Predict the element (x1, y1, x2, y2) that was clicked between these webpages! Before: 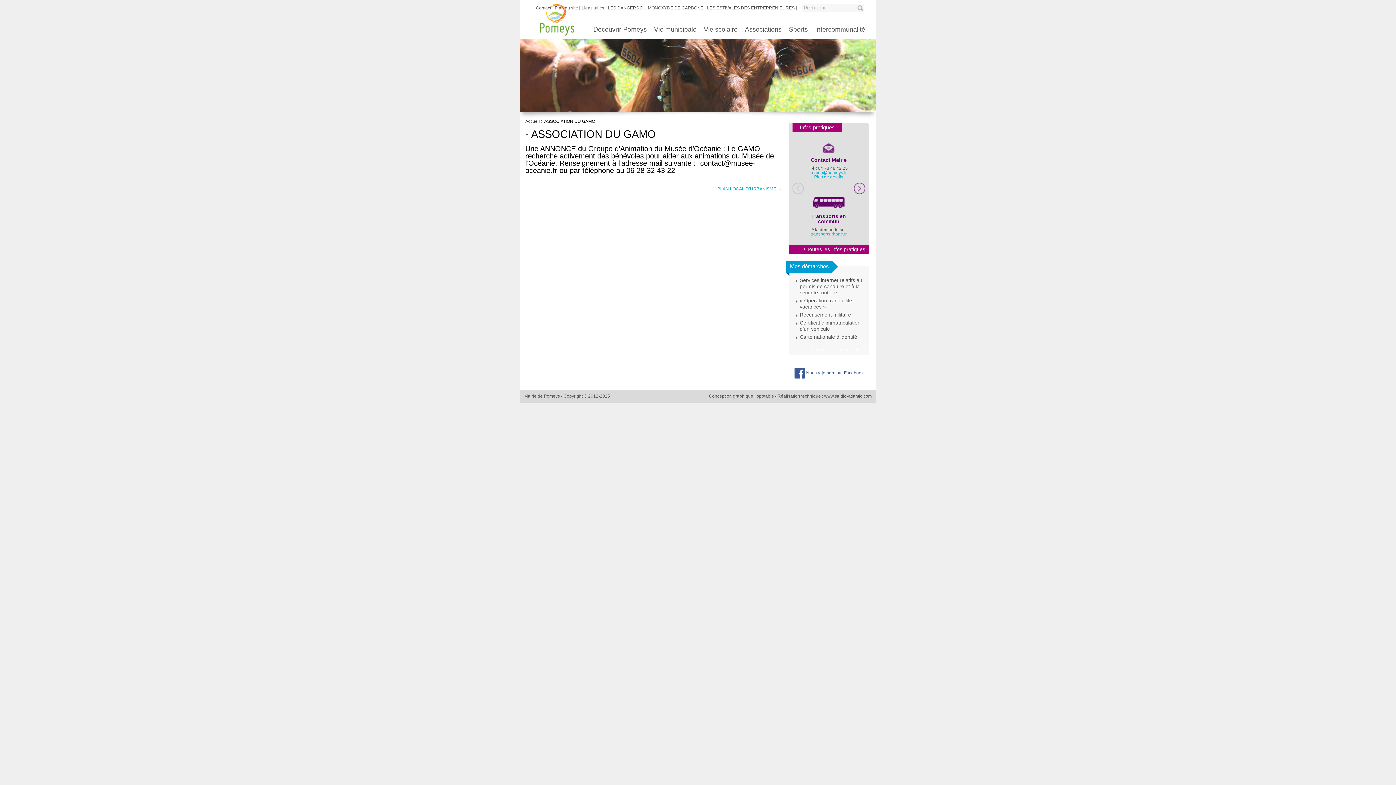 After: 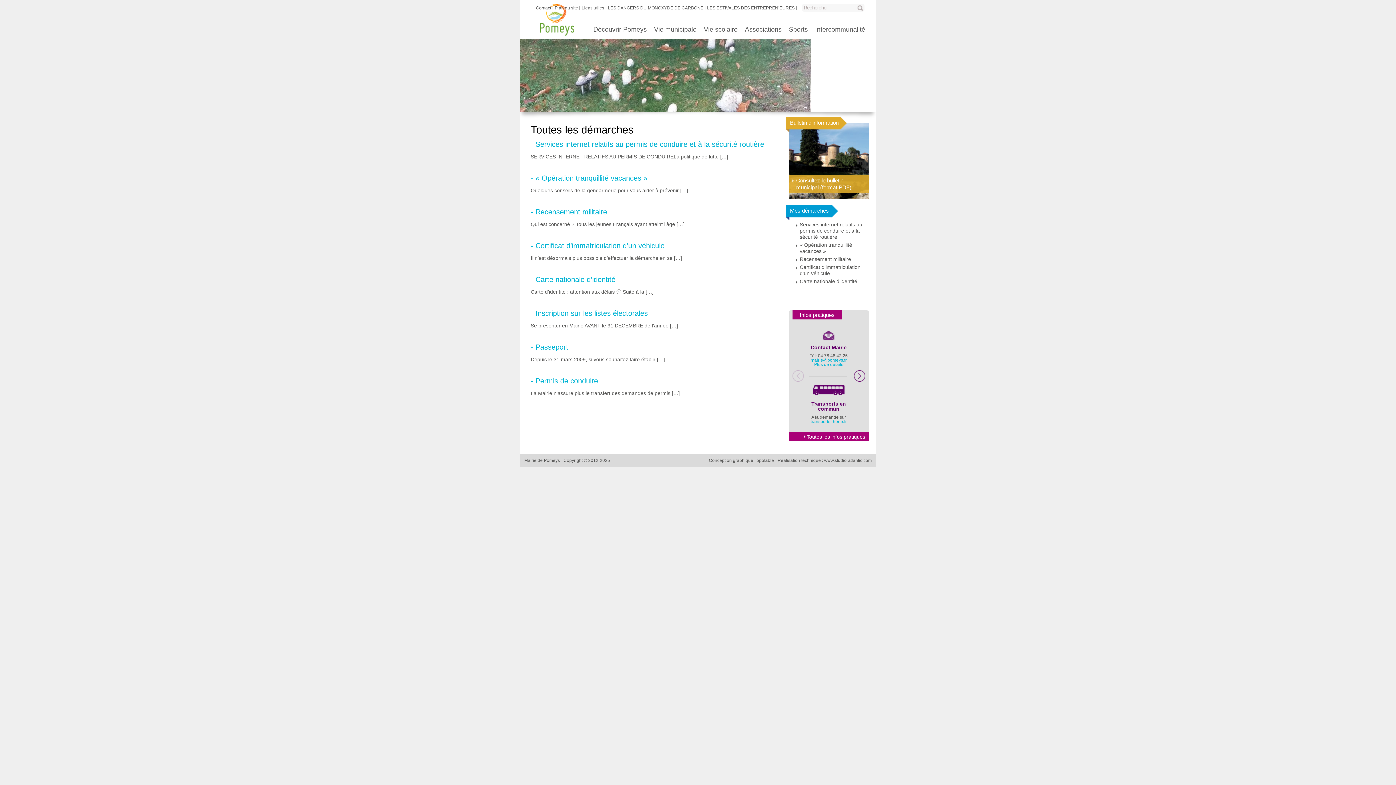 Action: label: Toutes les démarches bbox: (789, 344, 869, 355)